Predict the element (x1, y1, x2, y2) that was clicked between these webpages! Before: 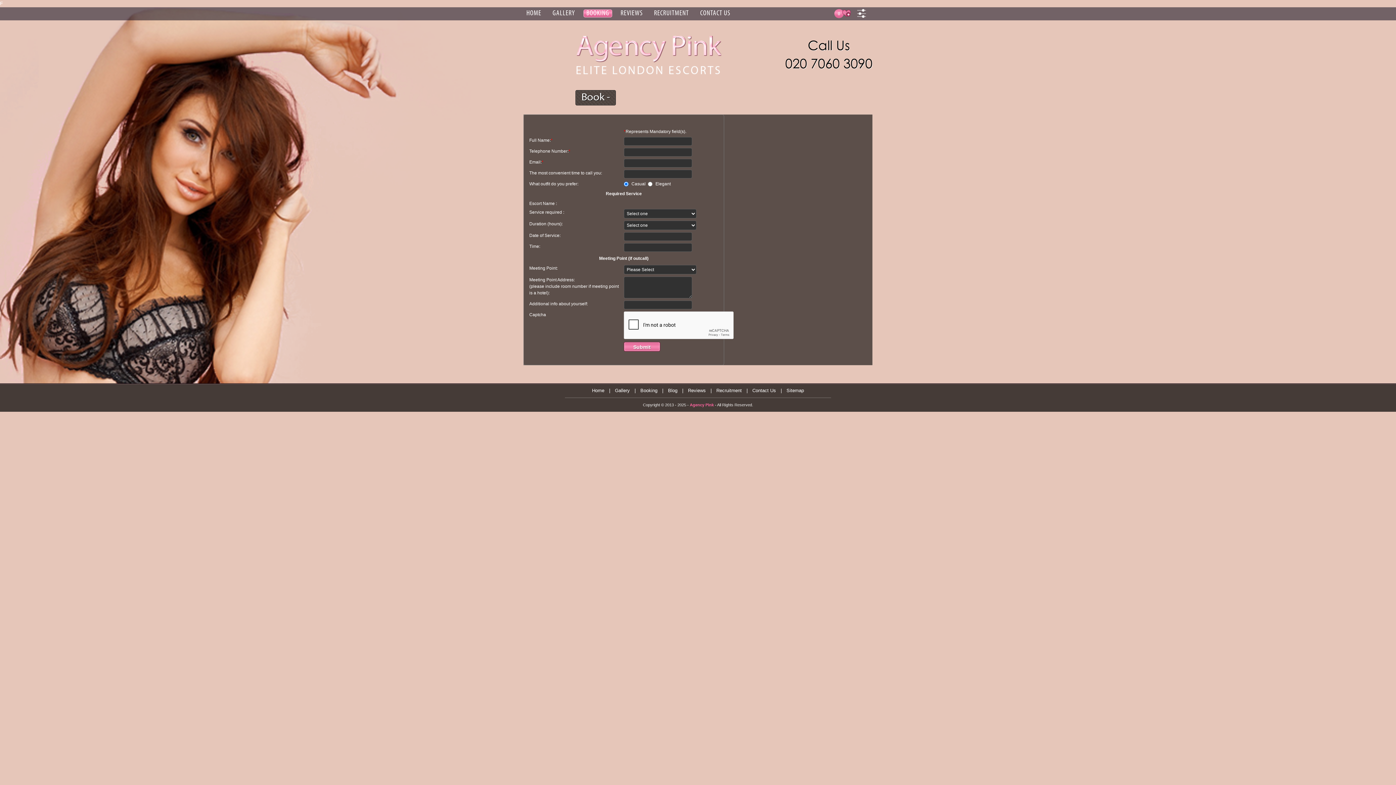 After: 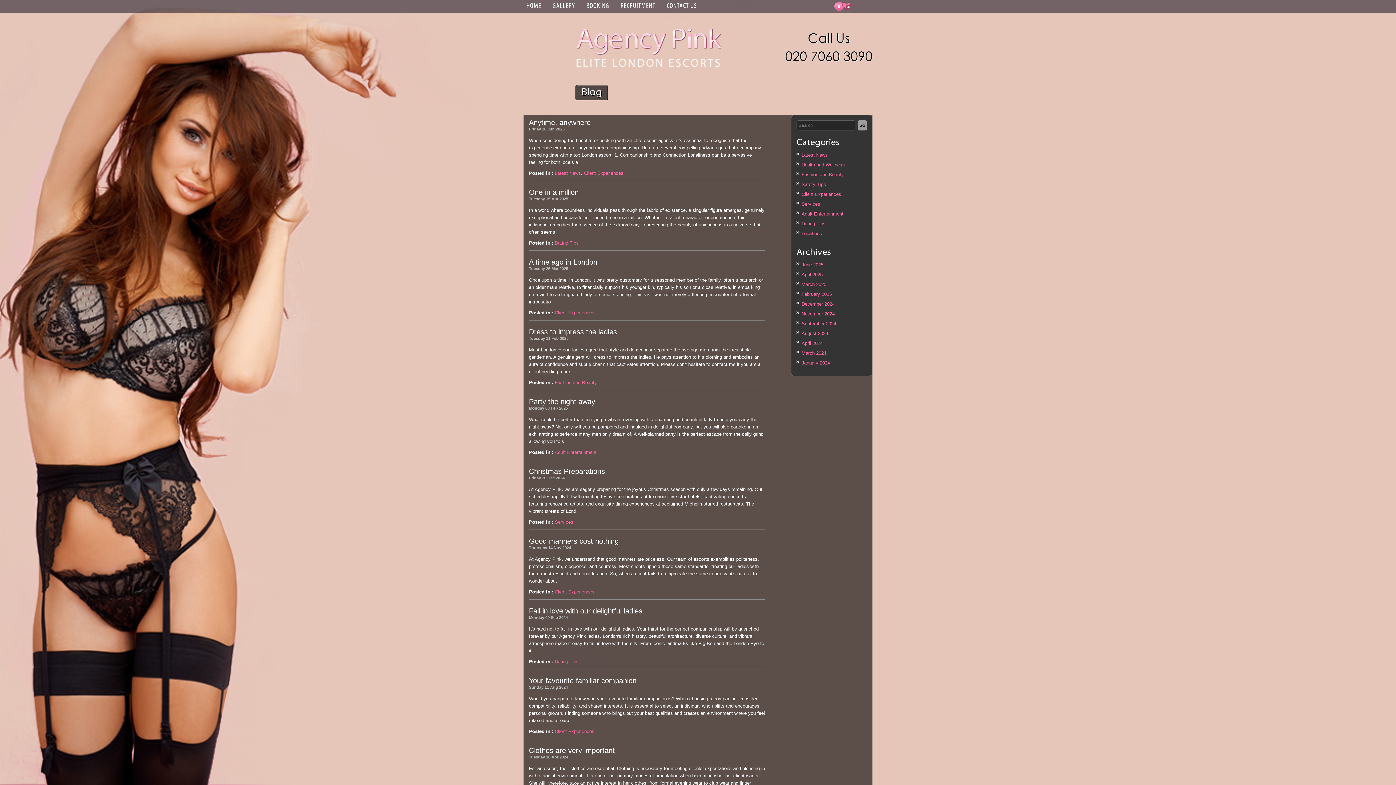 Action: label: Blog bbox: (668, 388, 677, 393)